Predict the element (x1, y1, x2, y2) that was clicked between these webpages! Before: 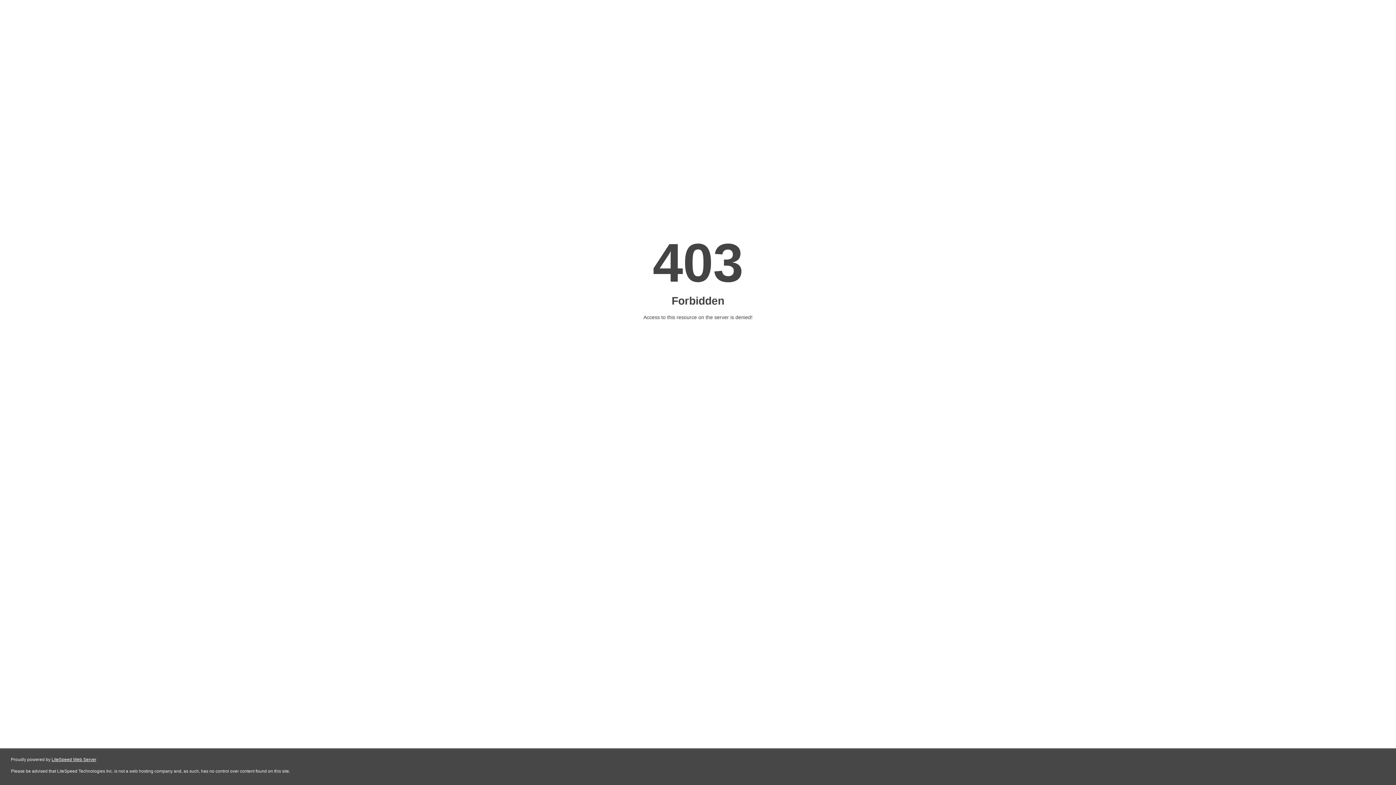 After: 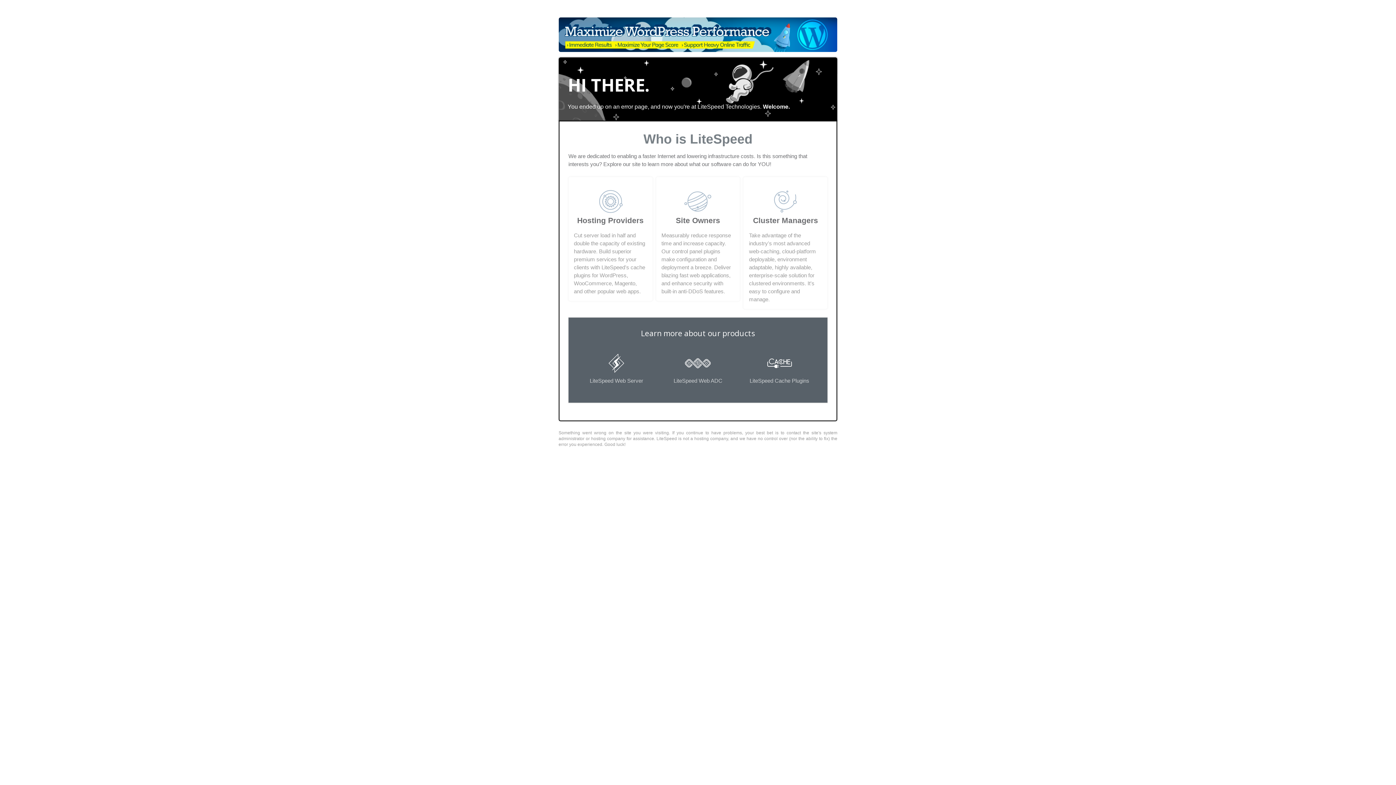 Action: label: LiteSpeed Web Server bbox: (51, 757, 96, 762)